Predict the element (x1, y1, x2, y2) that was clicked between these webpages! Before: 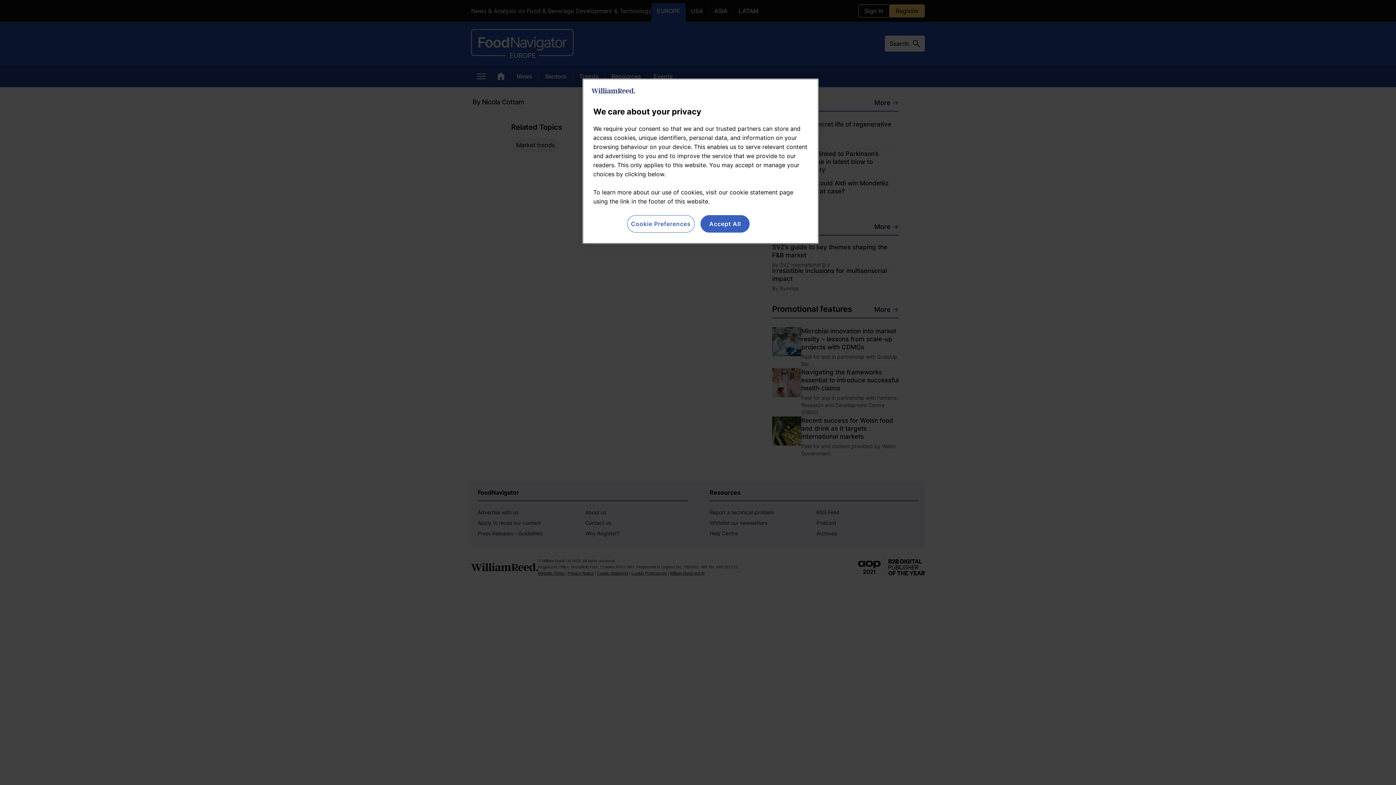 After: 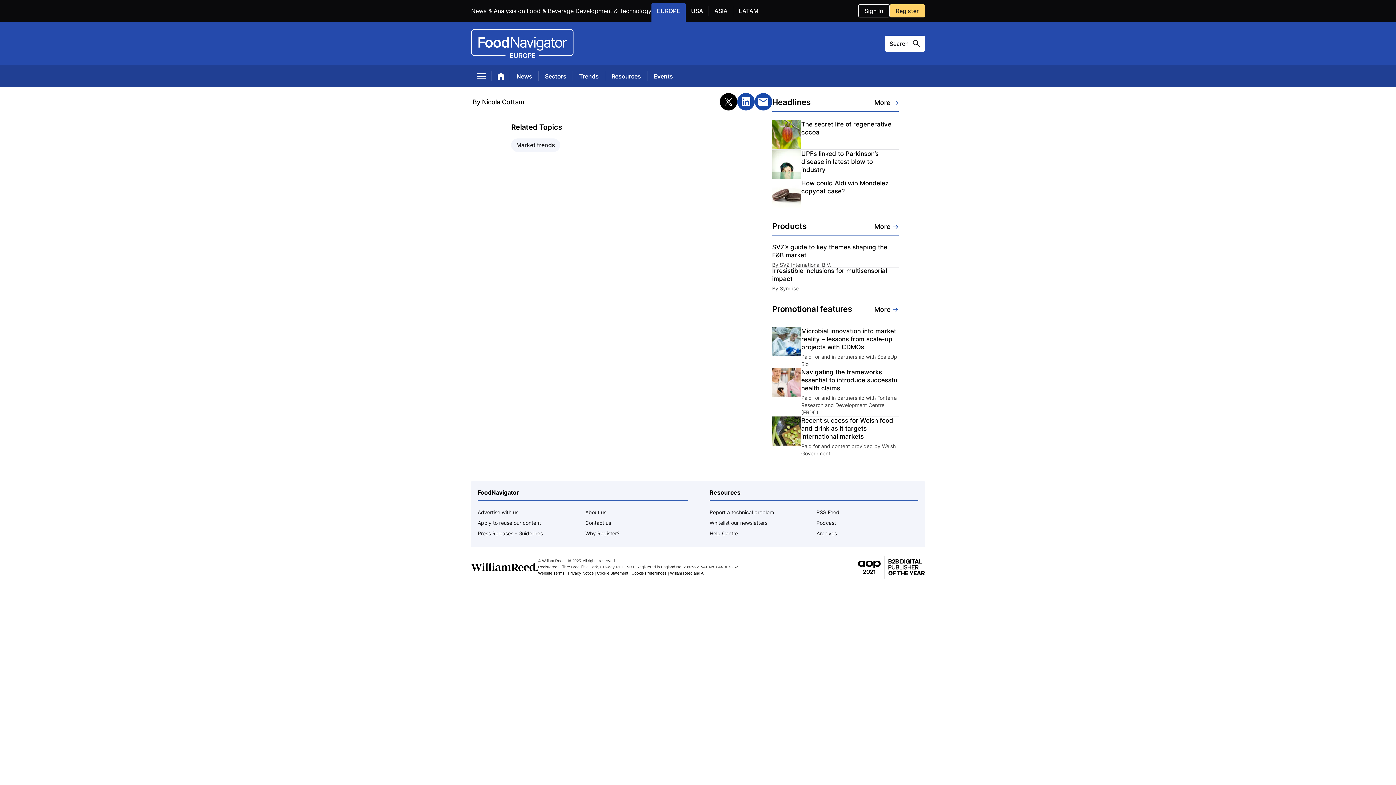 Action: bbox: (700, 215, 749, 232) label: Accept All